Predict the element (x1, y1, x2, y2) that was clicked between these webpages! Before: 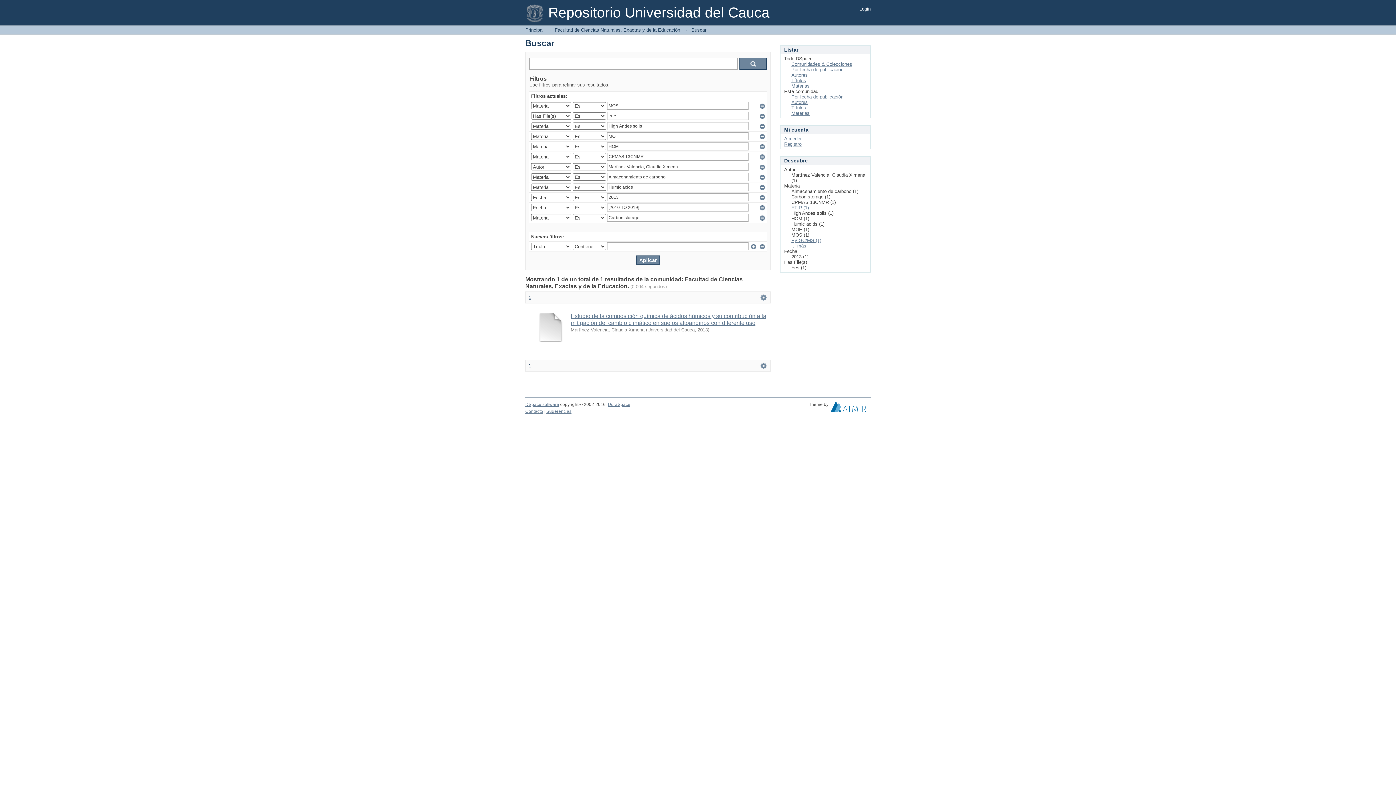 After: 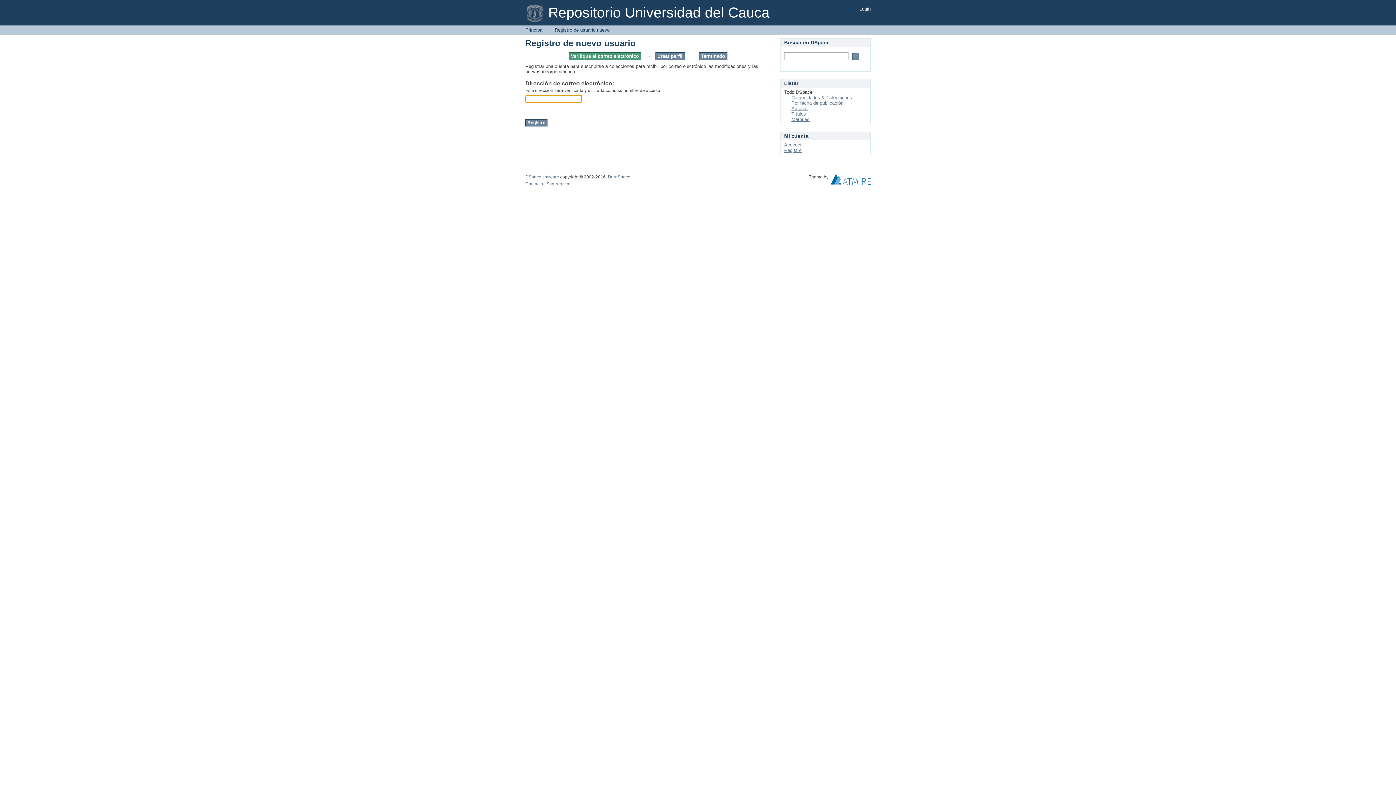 Action: bbox: (784, 141, 801, 146) label: Registro